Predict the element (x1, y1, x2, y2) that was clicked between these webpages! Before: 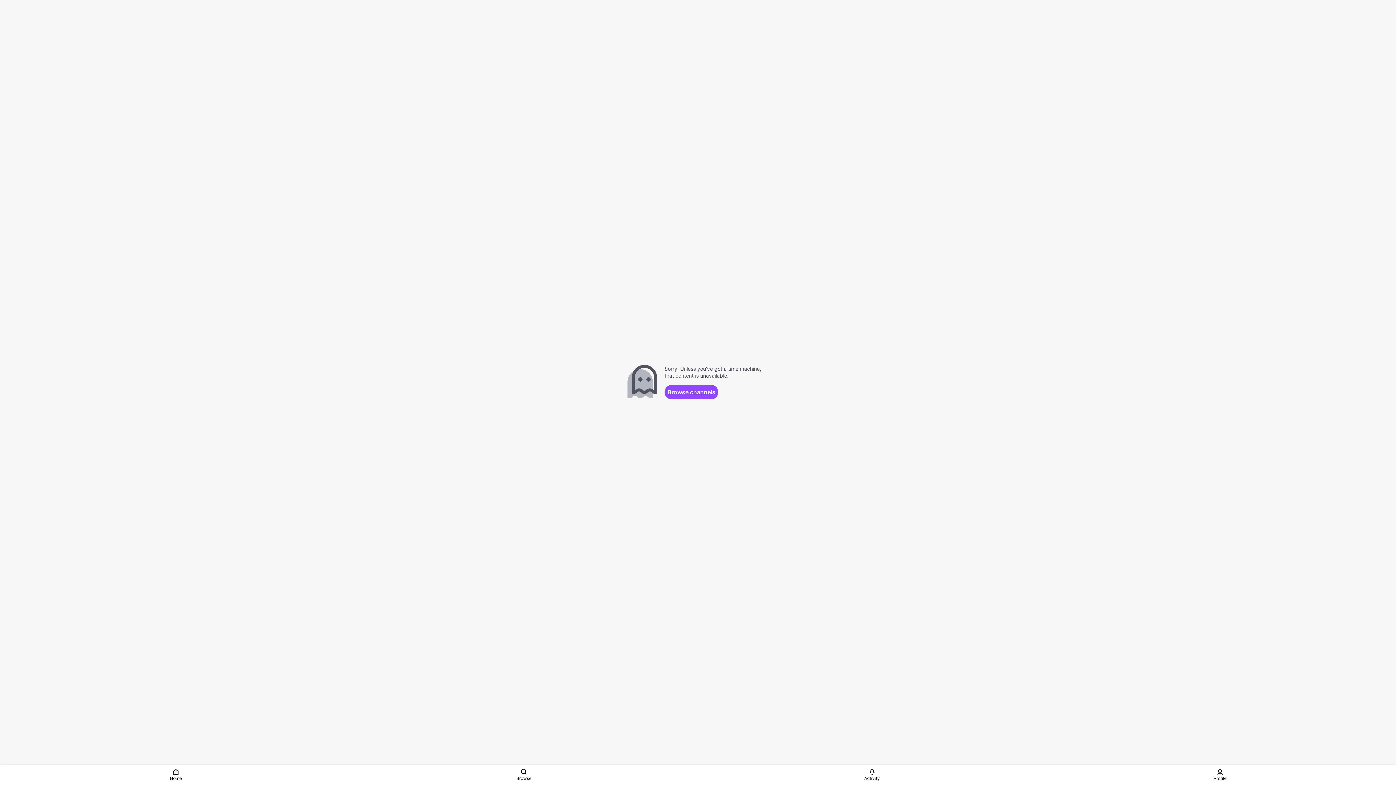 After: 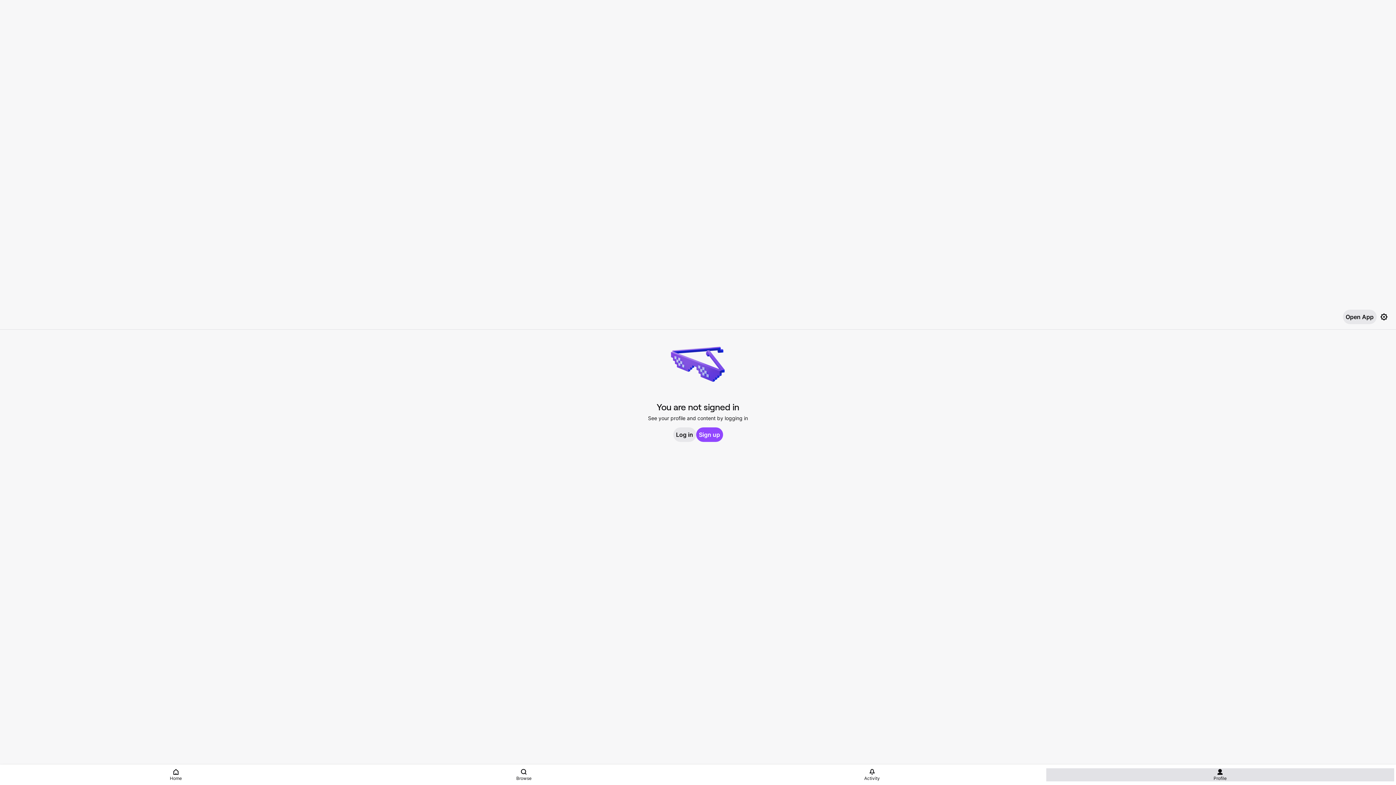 Action: label: Profile bbox: (1046, 768, 1394, 781)